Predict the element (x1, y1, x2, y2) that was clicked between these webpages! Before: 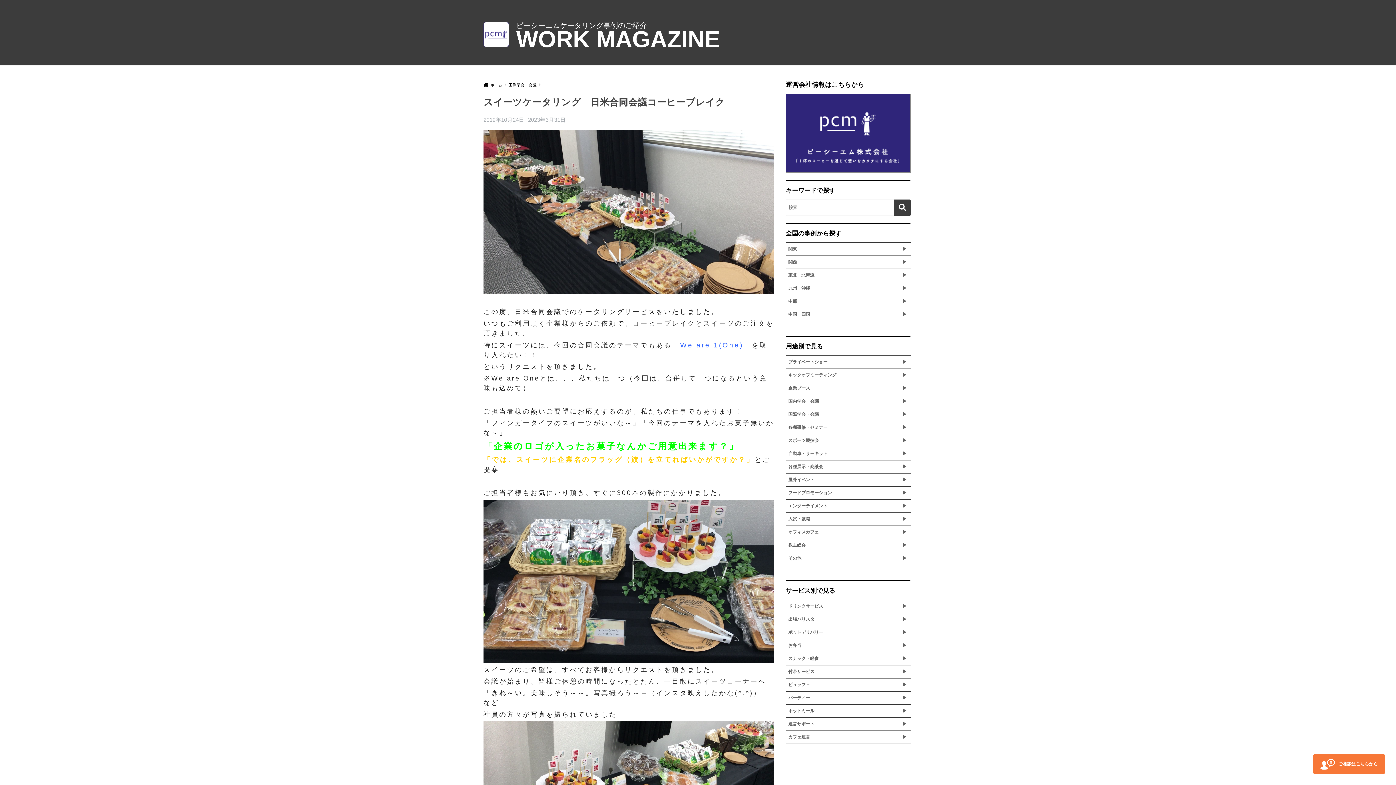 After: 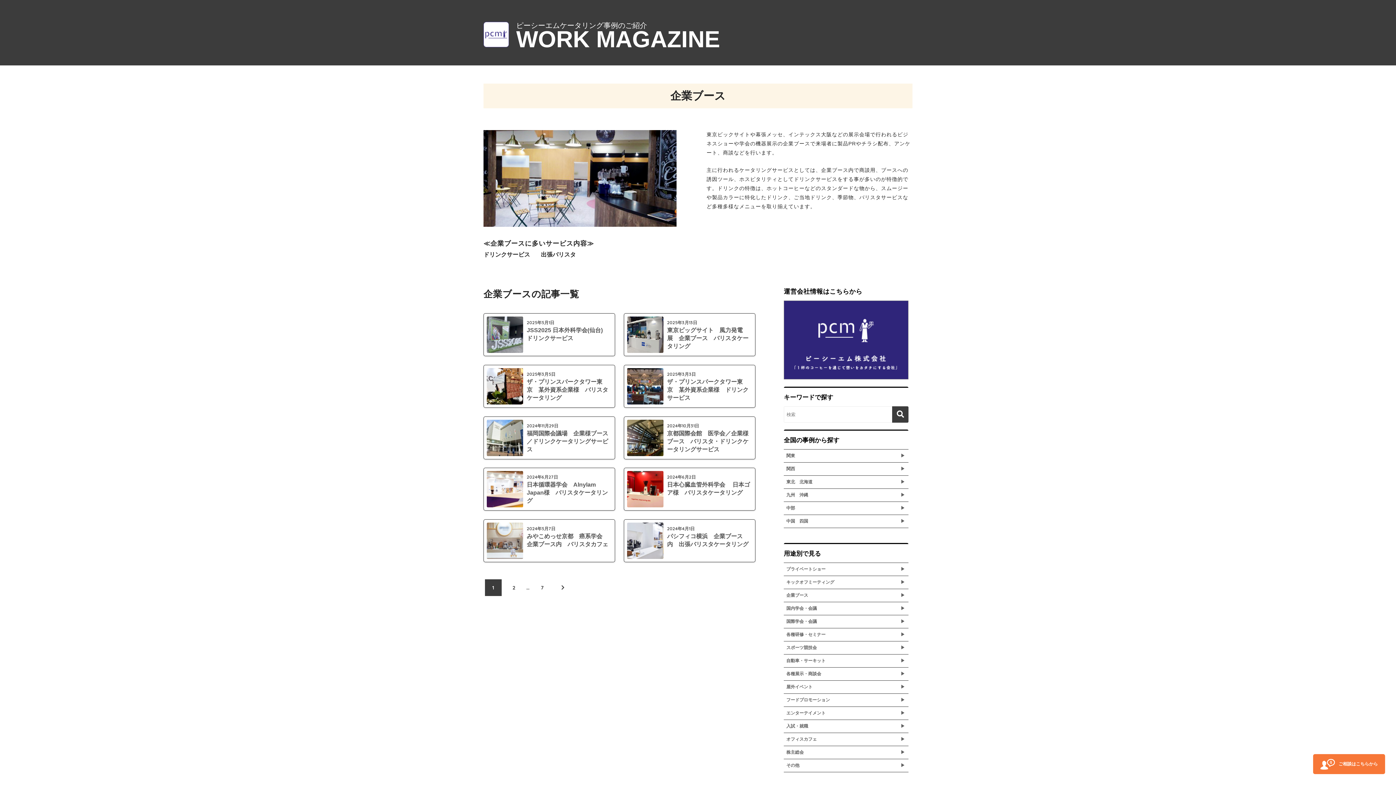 Action: label: 企業ブース bbox: (785, 382, 910, 395)